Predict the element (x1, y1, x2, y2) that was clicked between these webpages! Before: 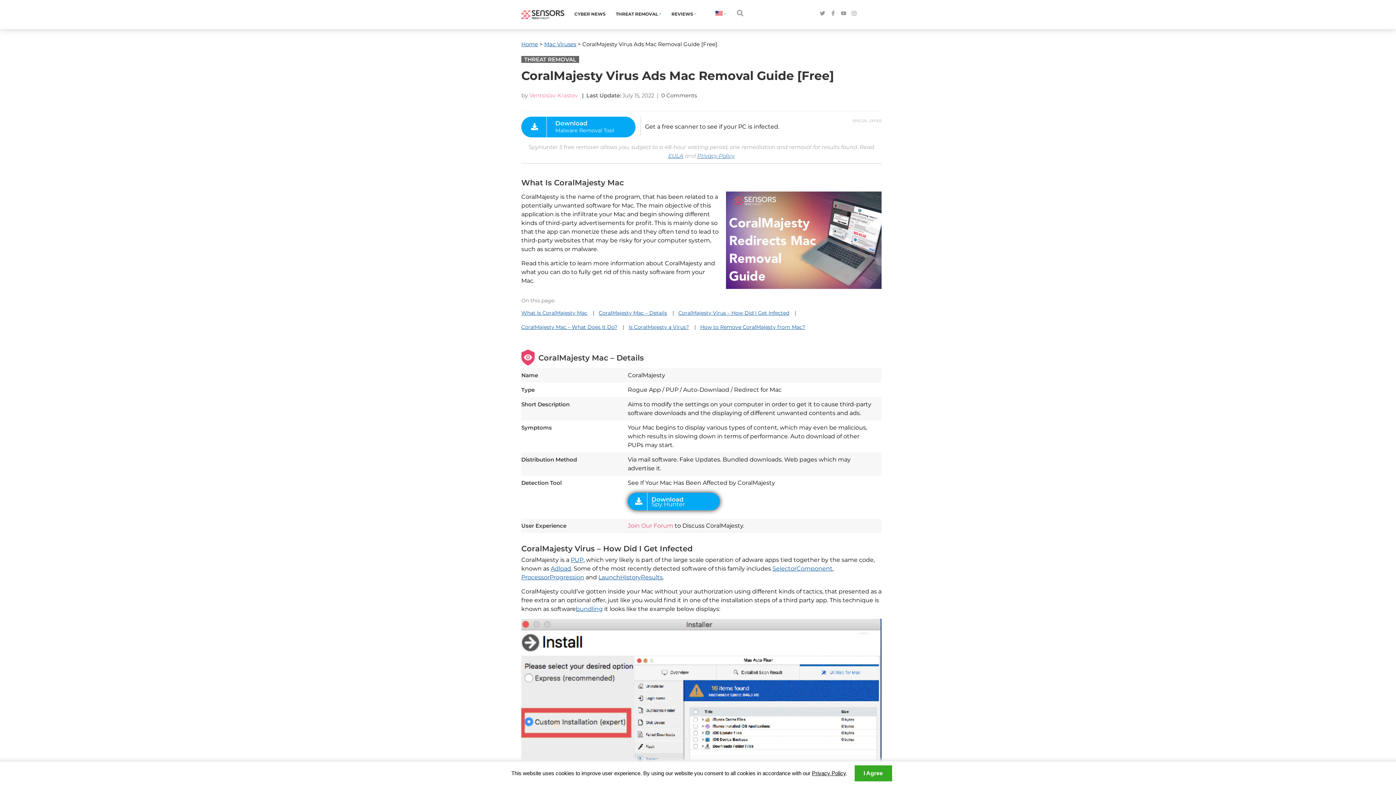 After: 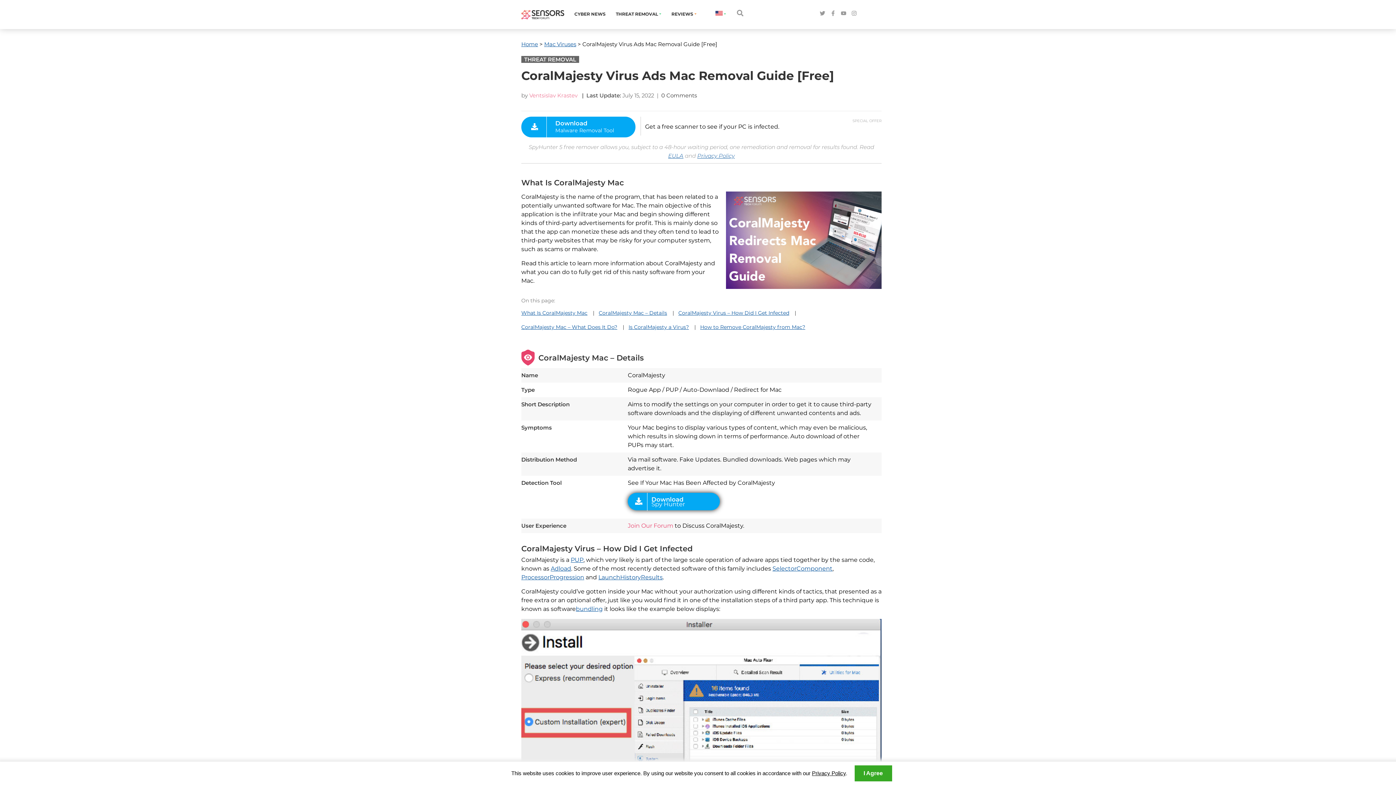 Action: bbox: (830, 10, 836, 17)